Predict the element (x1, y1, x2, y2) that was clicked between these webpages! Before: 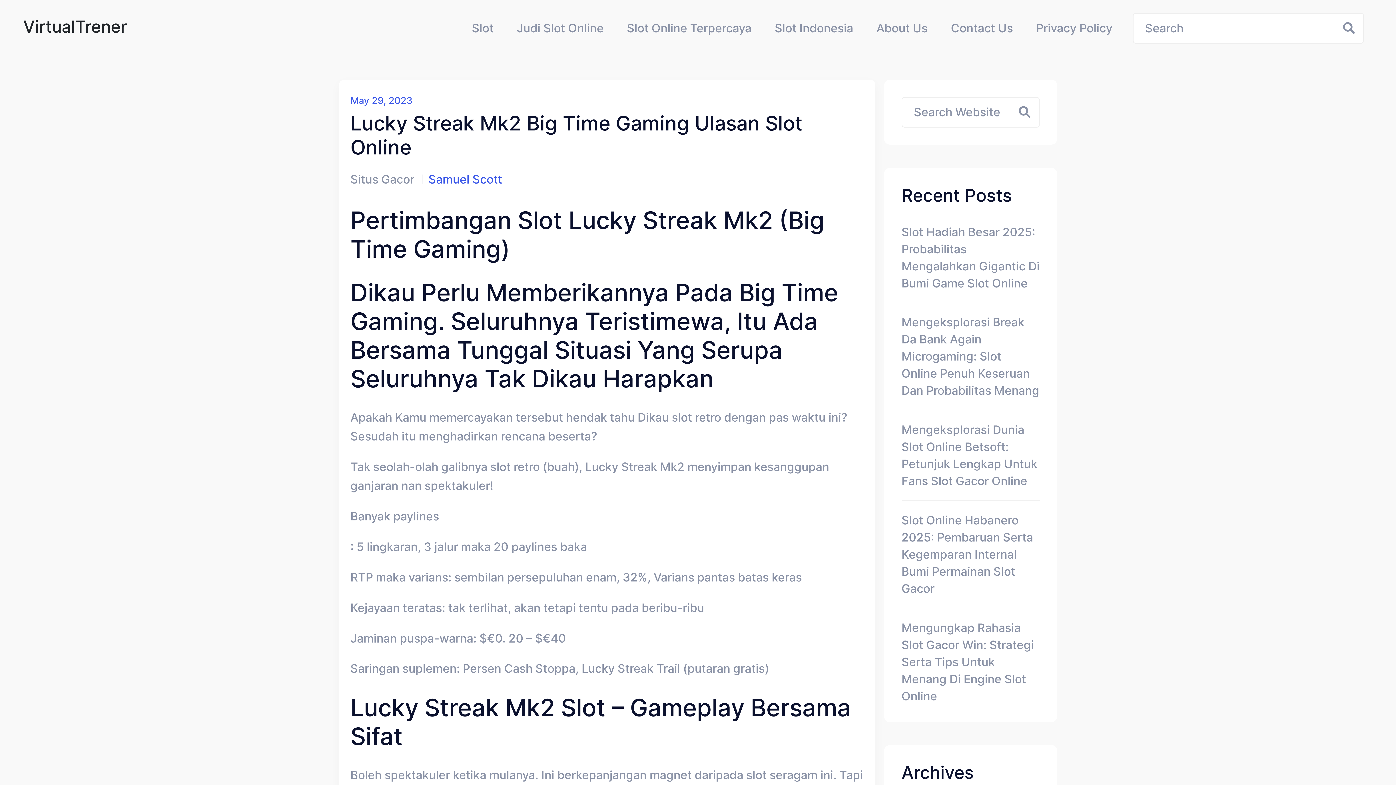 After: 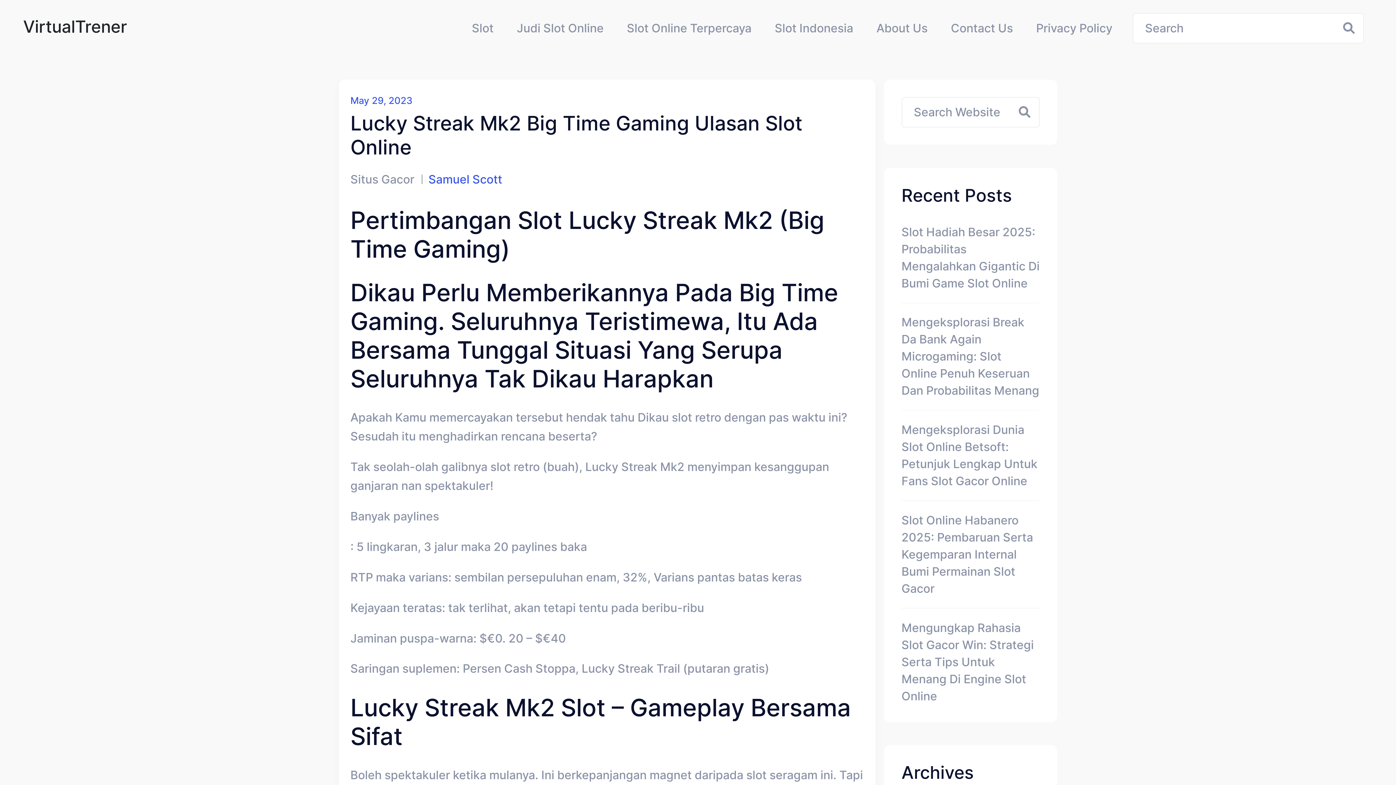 Action: bbox: (350, 94, 412, 106) label: May 29, 2023